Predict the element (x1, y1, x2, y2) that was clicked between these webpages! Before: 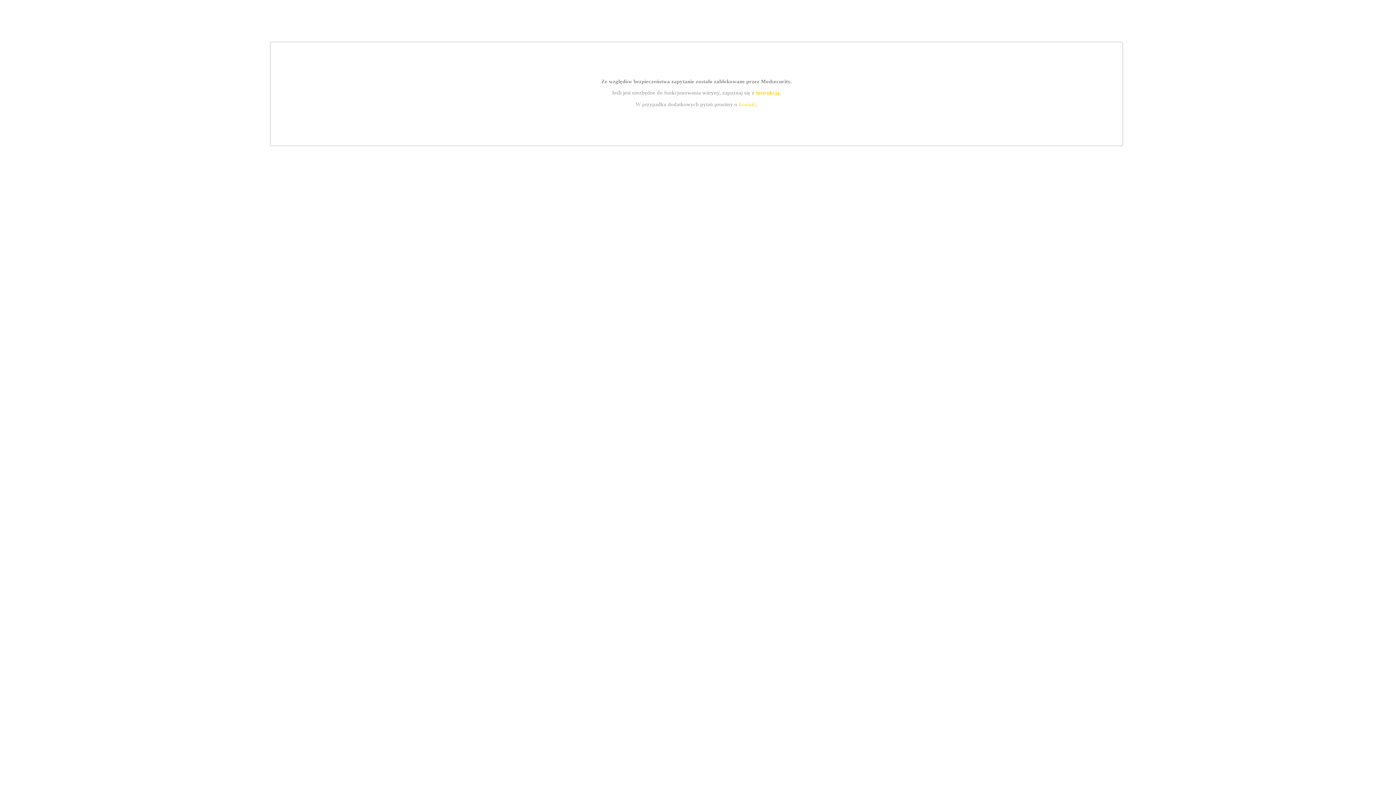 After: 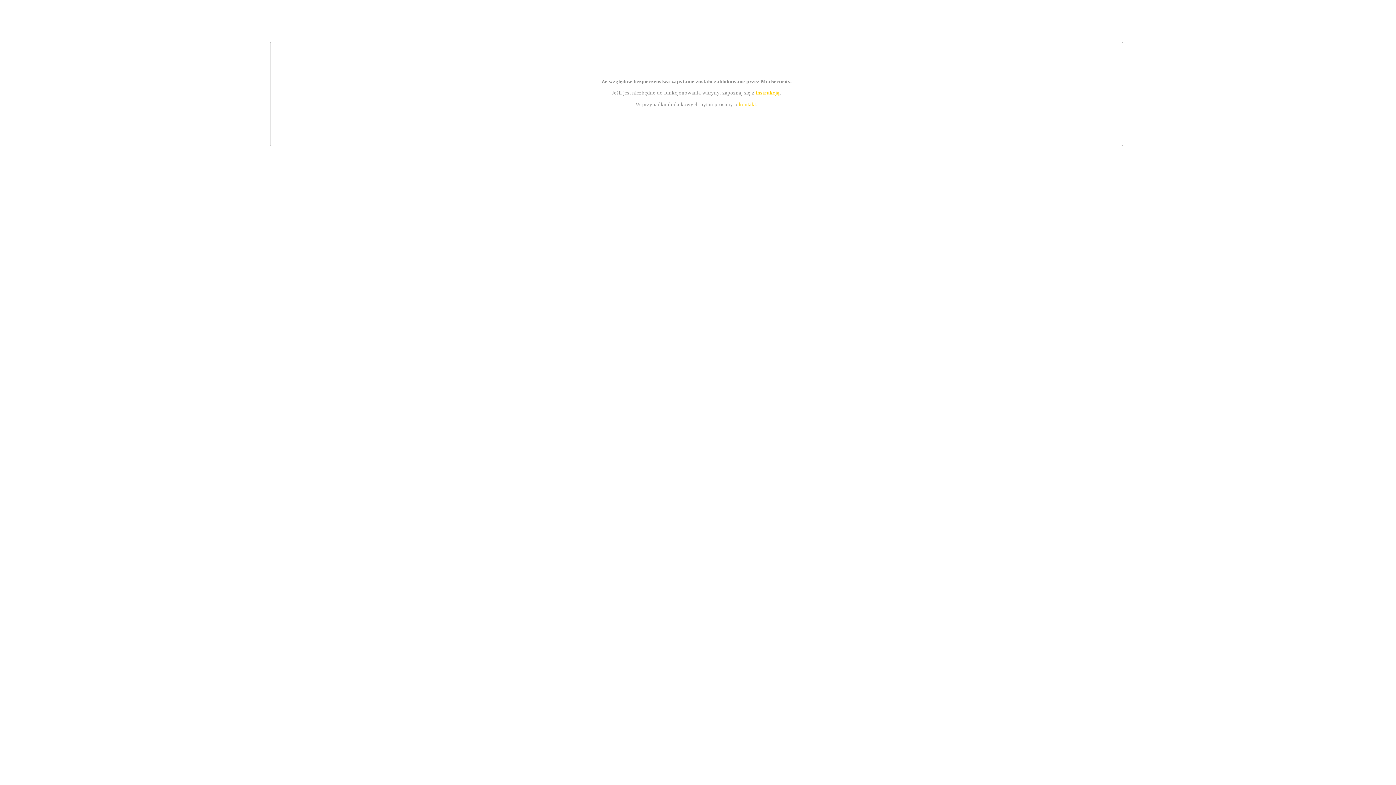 Action: label: instrukcją bbox: (755, 89, 779, 95)